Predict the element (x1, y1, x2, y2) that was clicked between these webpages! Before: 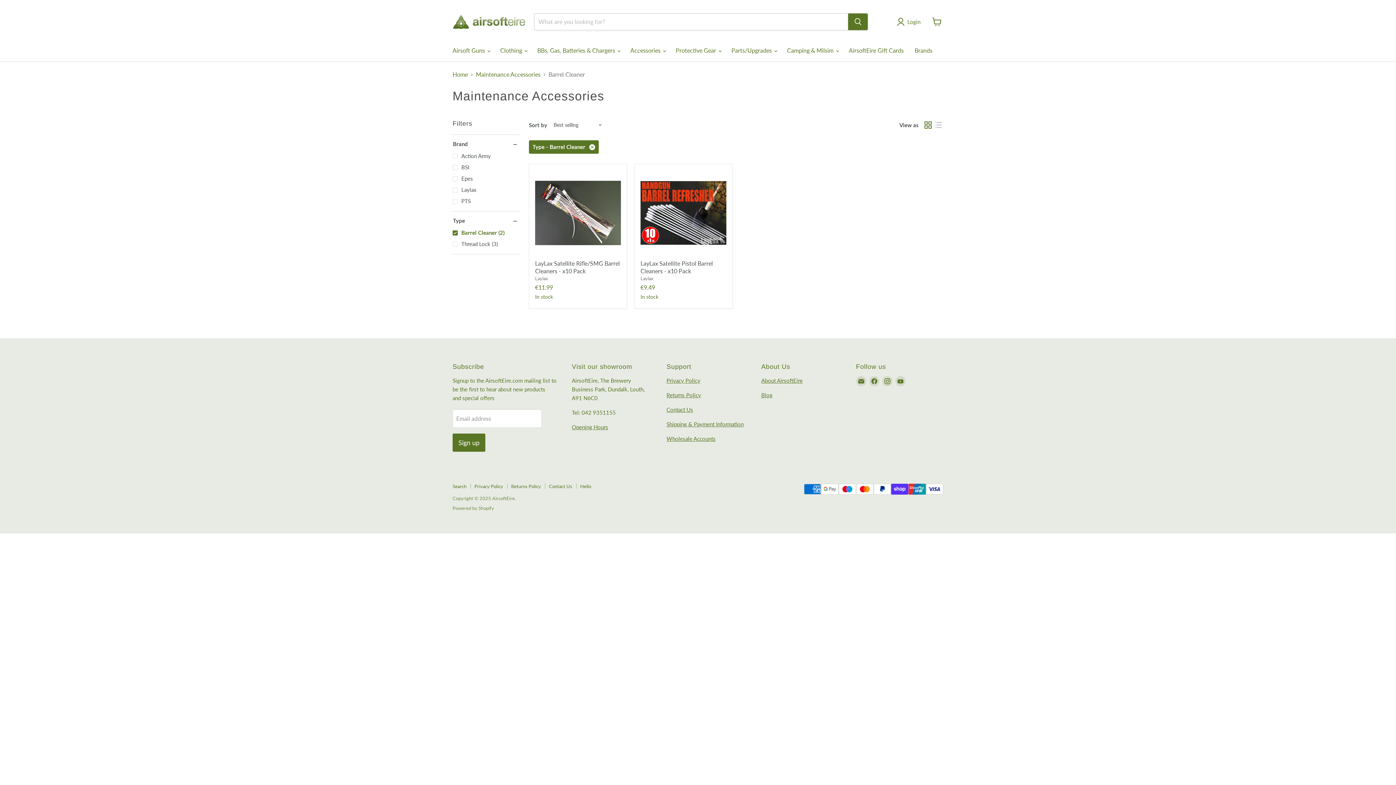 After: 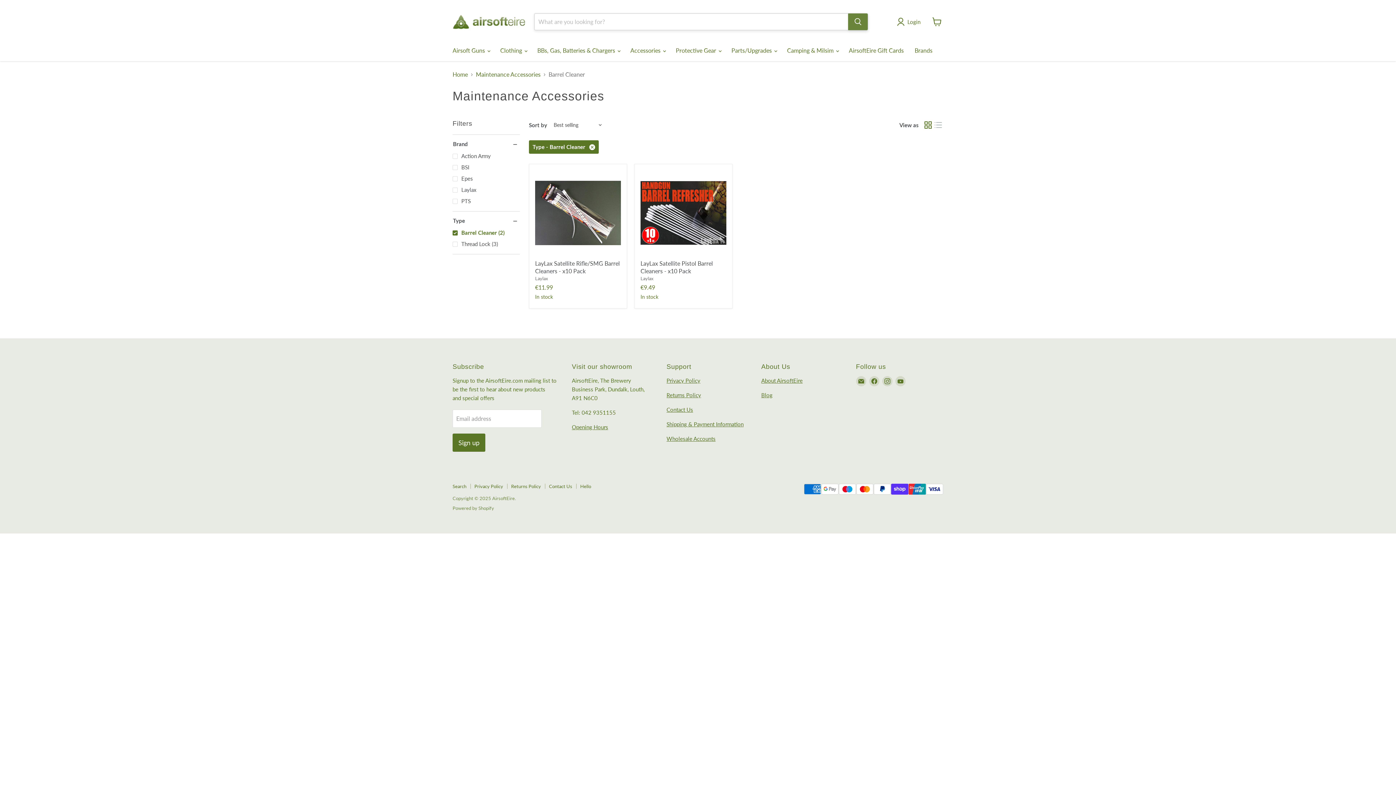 Action: bbox: (848, 13, 868, 30) label: Search